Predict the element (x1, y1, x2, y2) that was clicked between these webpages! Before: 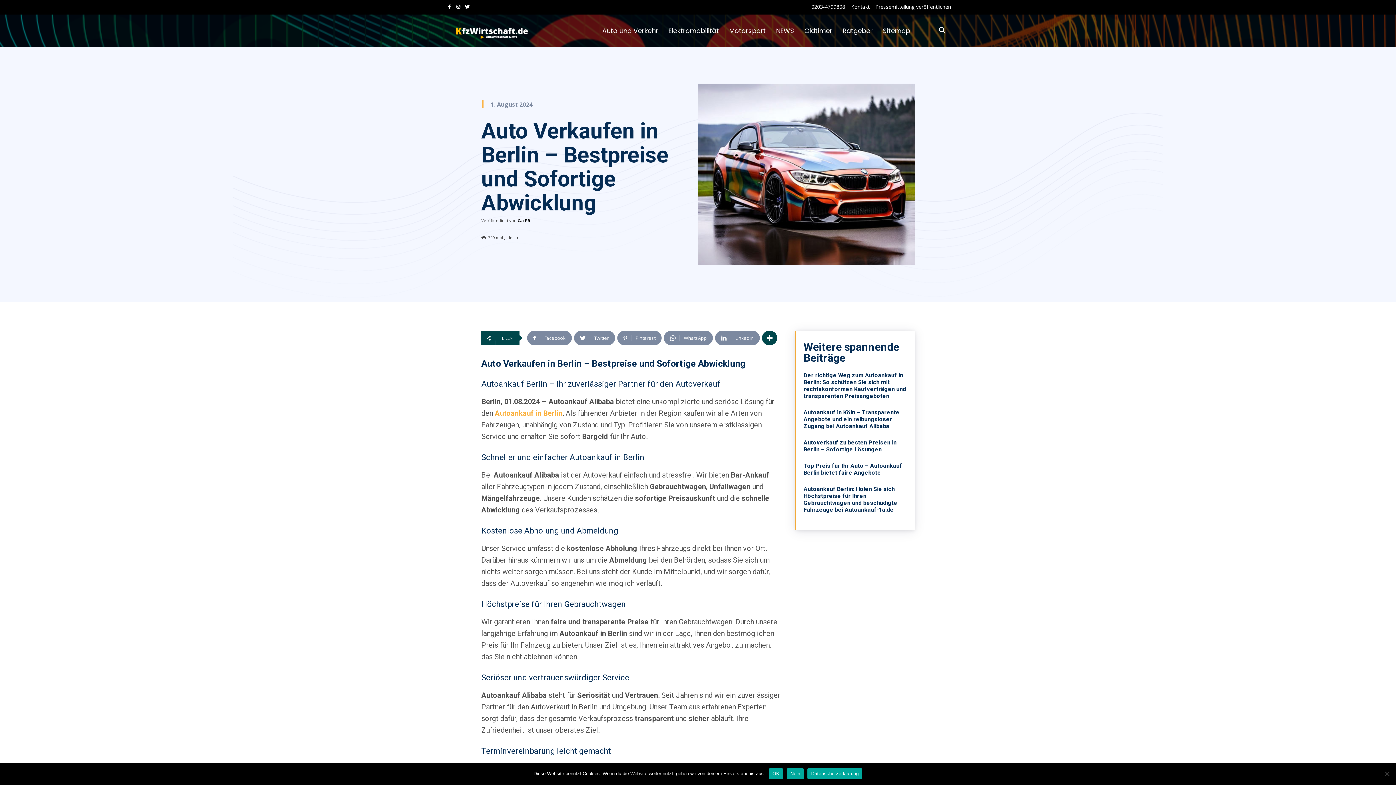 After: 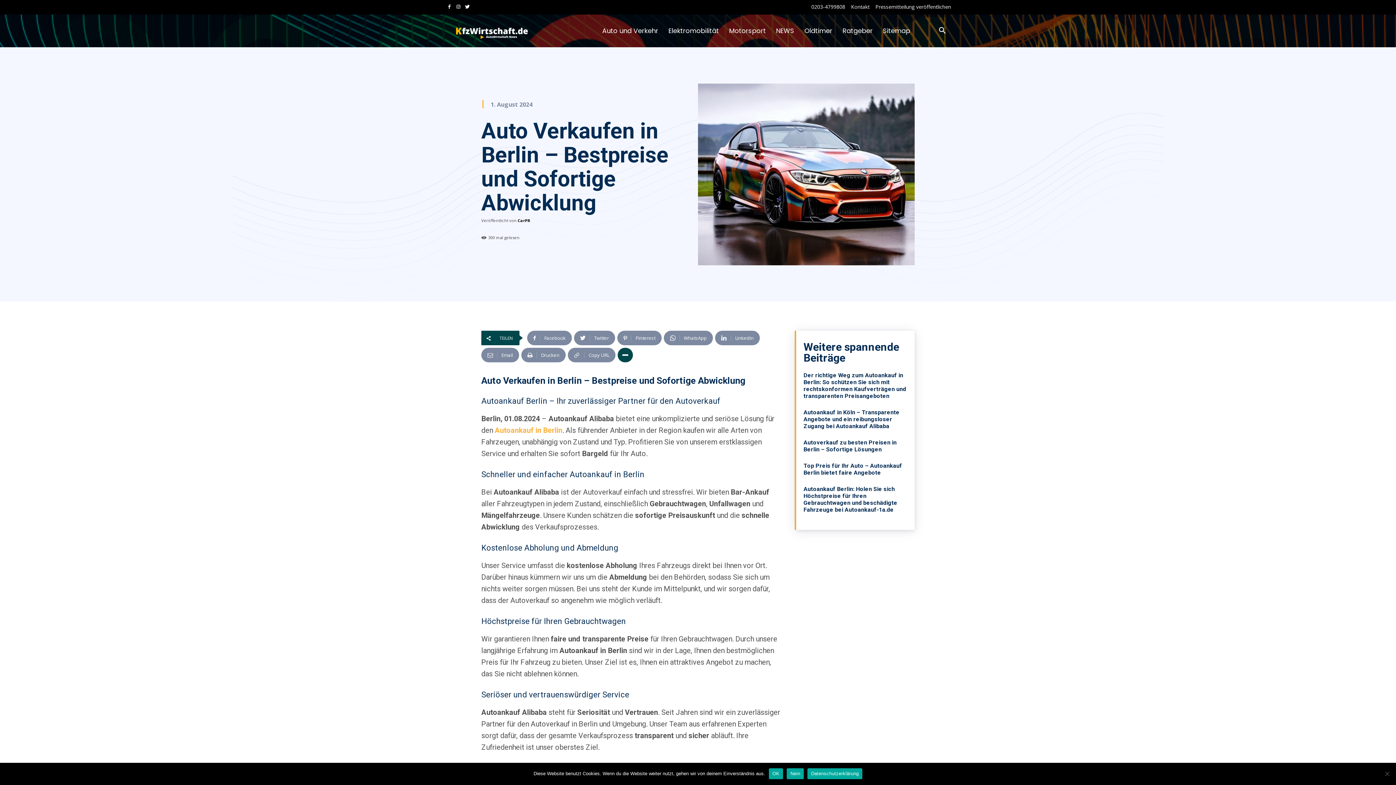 Action: bbox: (762, 330, 777, 345)